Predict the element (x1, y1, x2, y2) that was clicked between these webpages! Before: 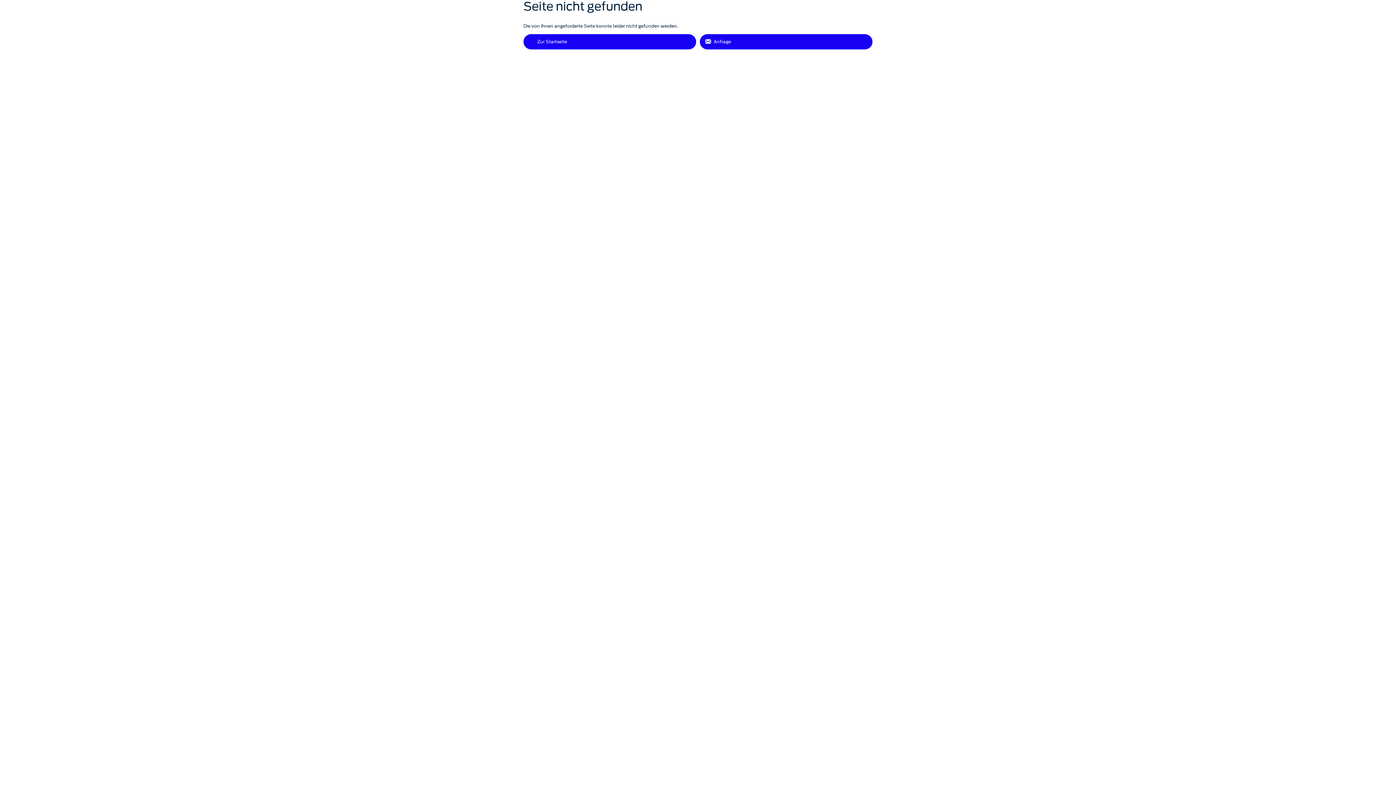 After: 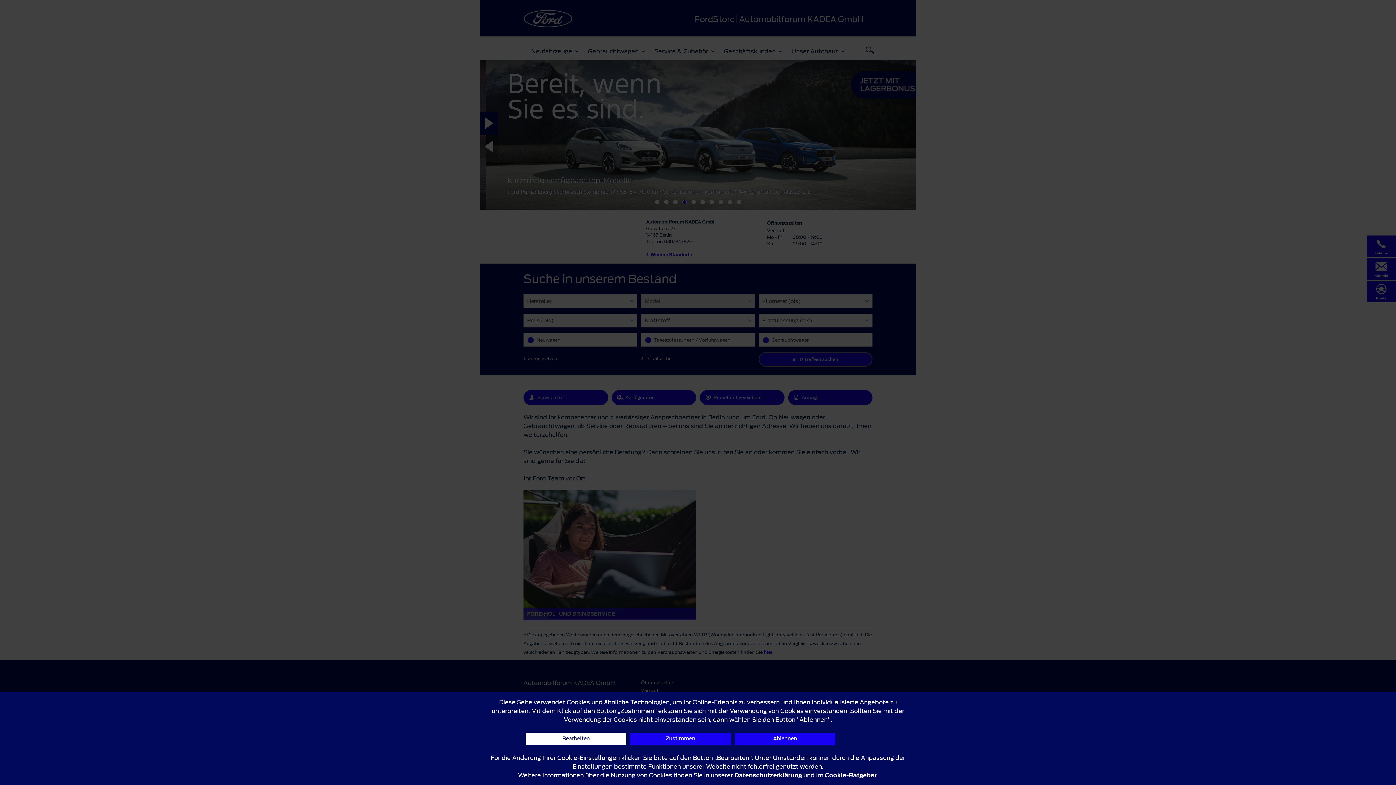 Action: label: Zur Startseite bbox: (523, 34, 696, 49)